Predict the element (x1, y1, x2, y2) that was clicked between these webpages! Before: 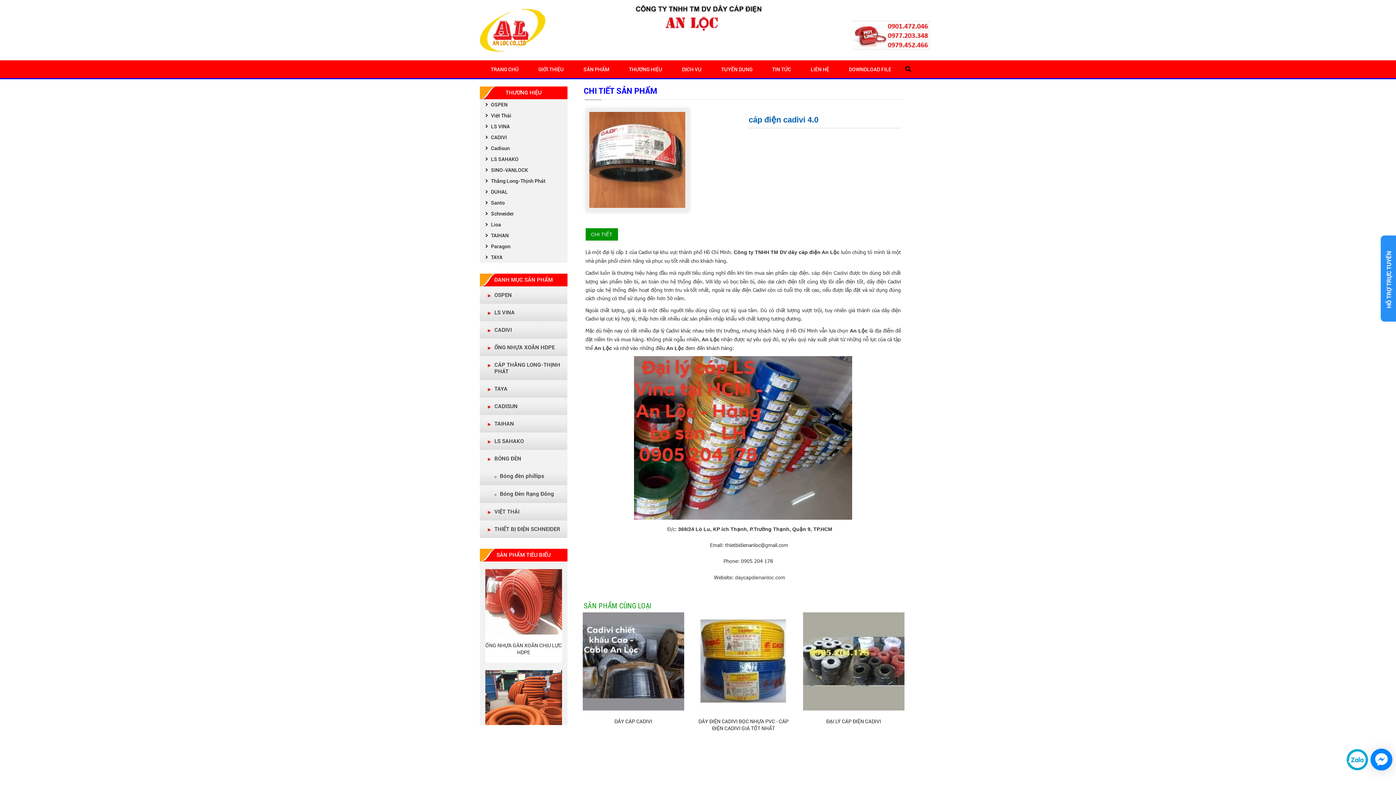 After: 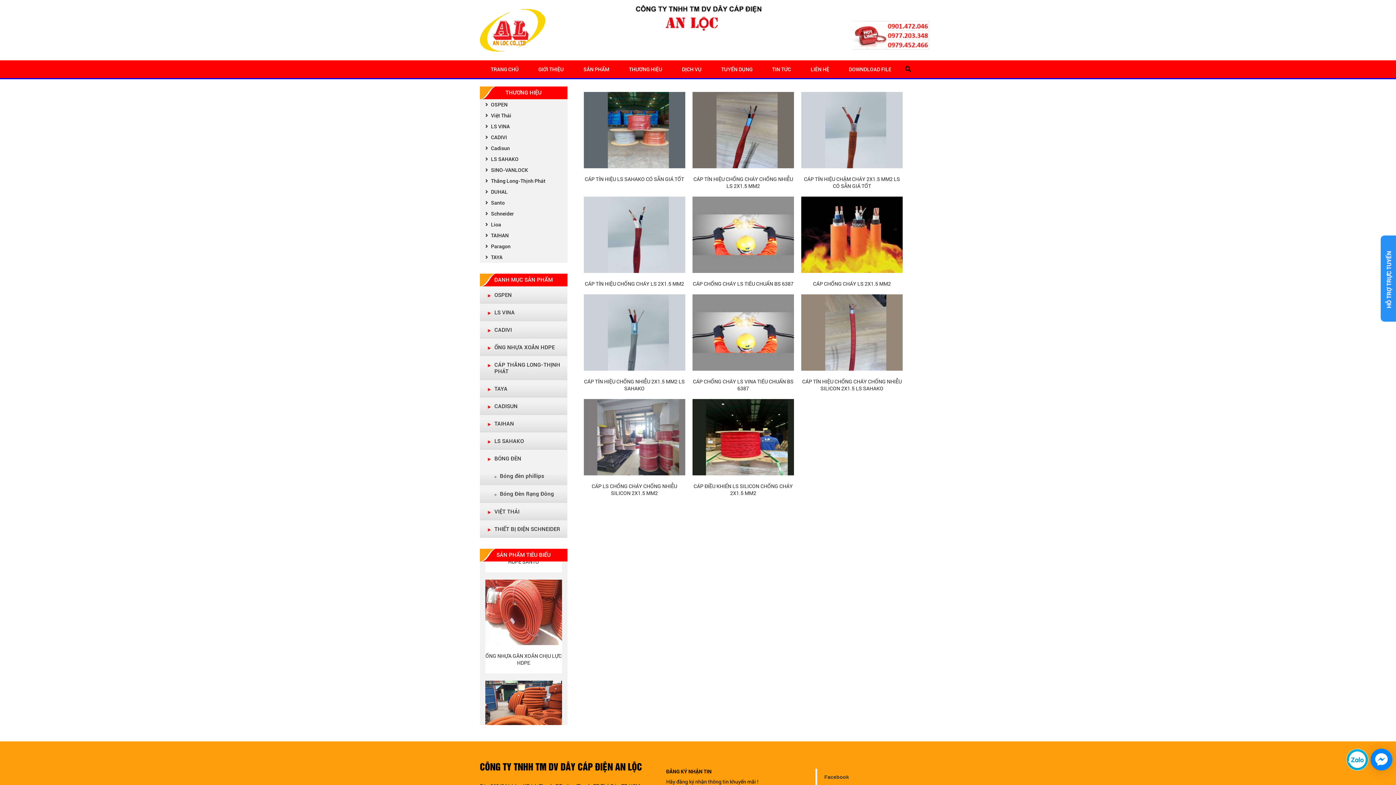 Action: label:  LS SAHAKO bbox: (480, 156, 522, 162)